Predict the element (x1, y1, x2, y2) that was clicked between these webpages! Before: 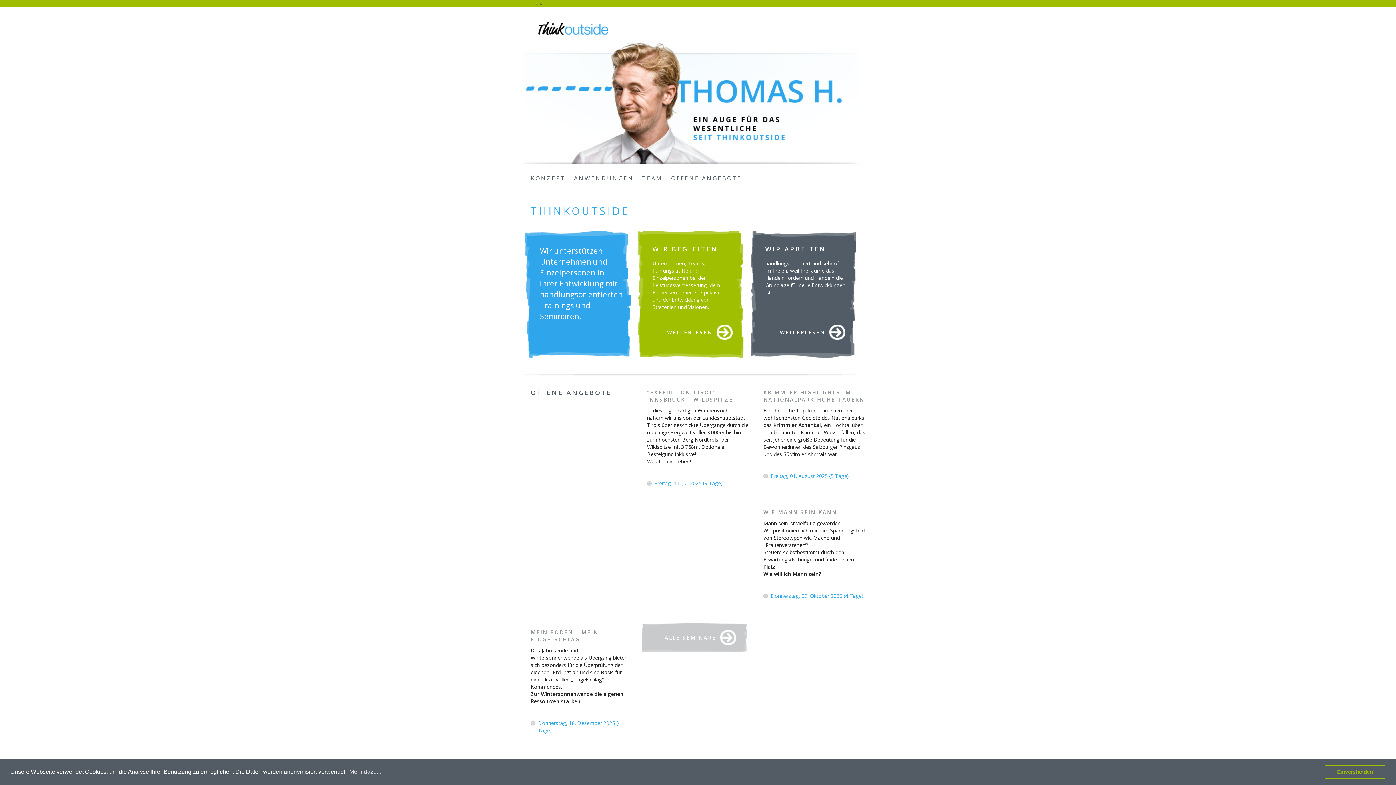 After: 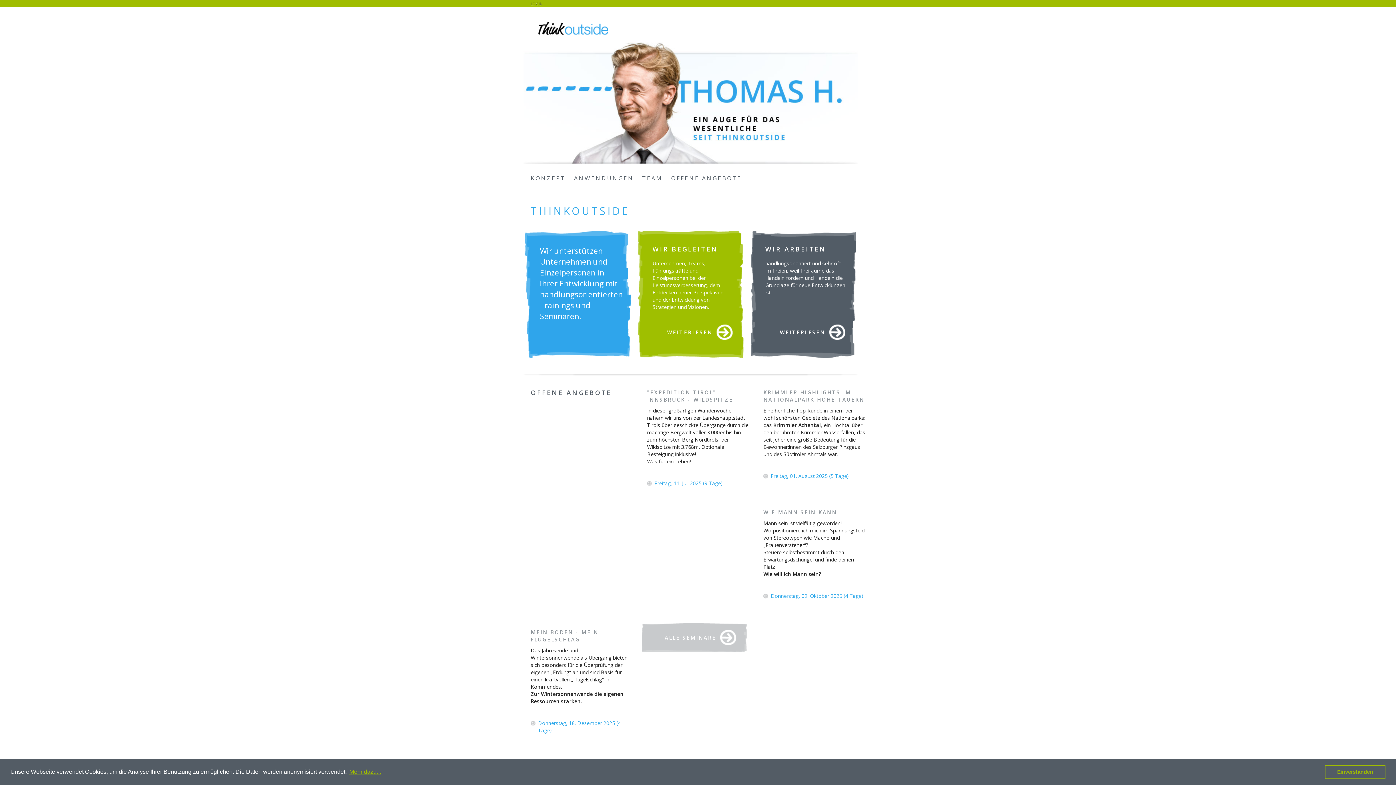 Action: bbox: (348, 766, 382, 777) label: learn more about cookies